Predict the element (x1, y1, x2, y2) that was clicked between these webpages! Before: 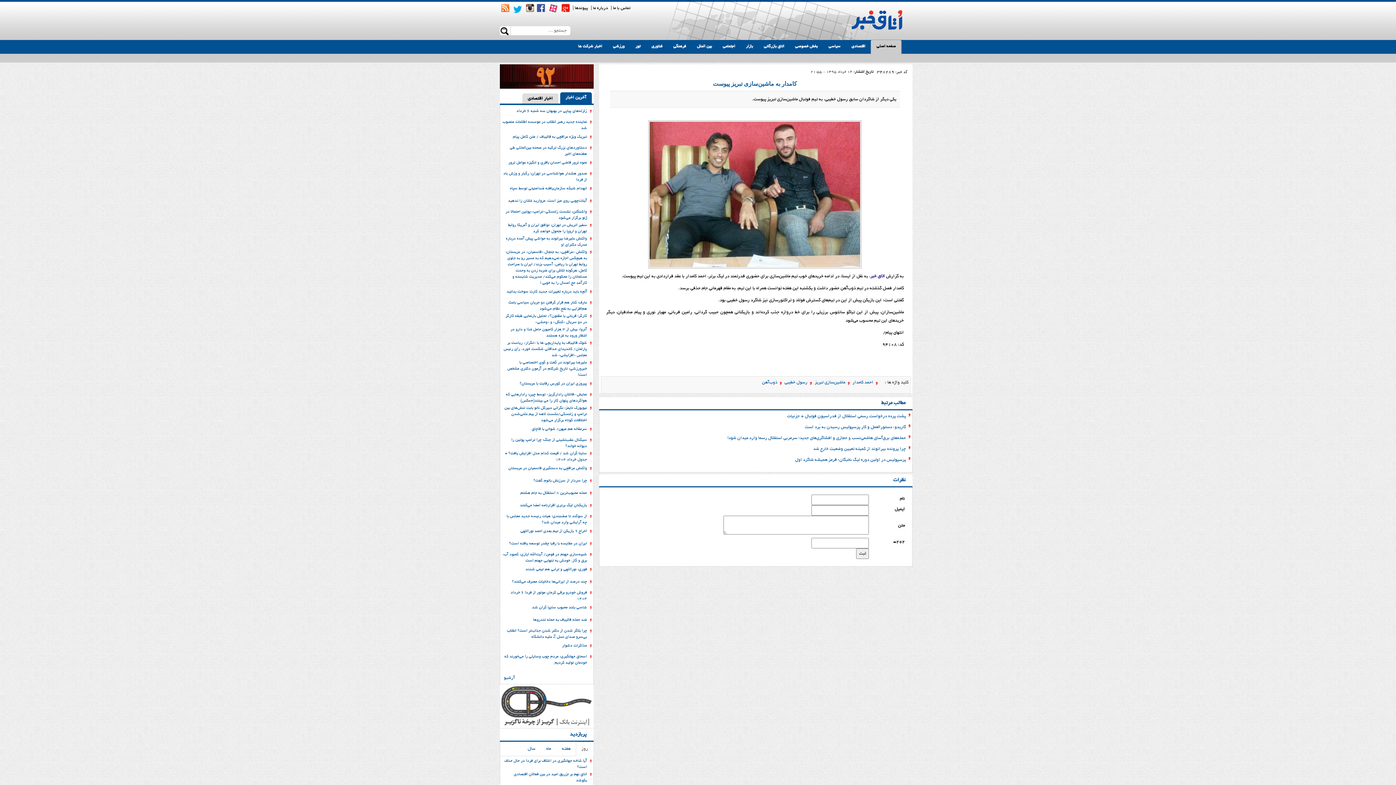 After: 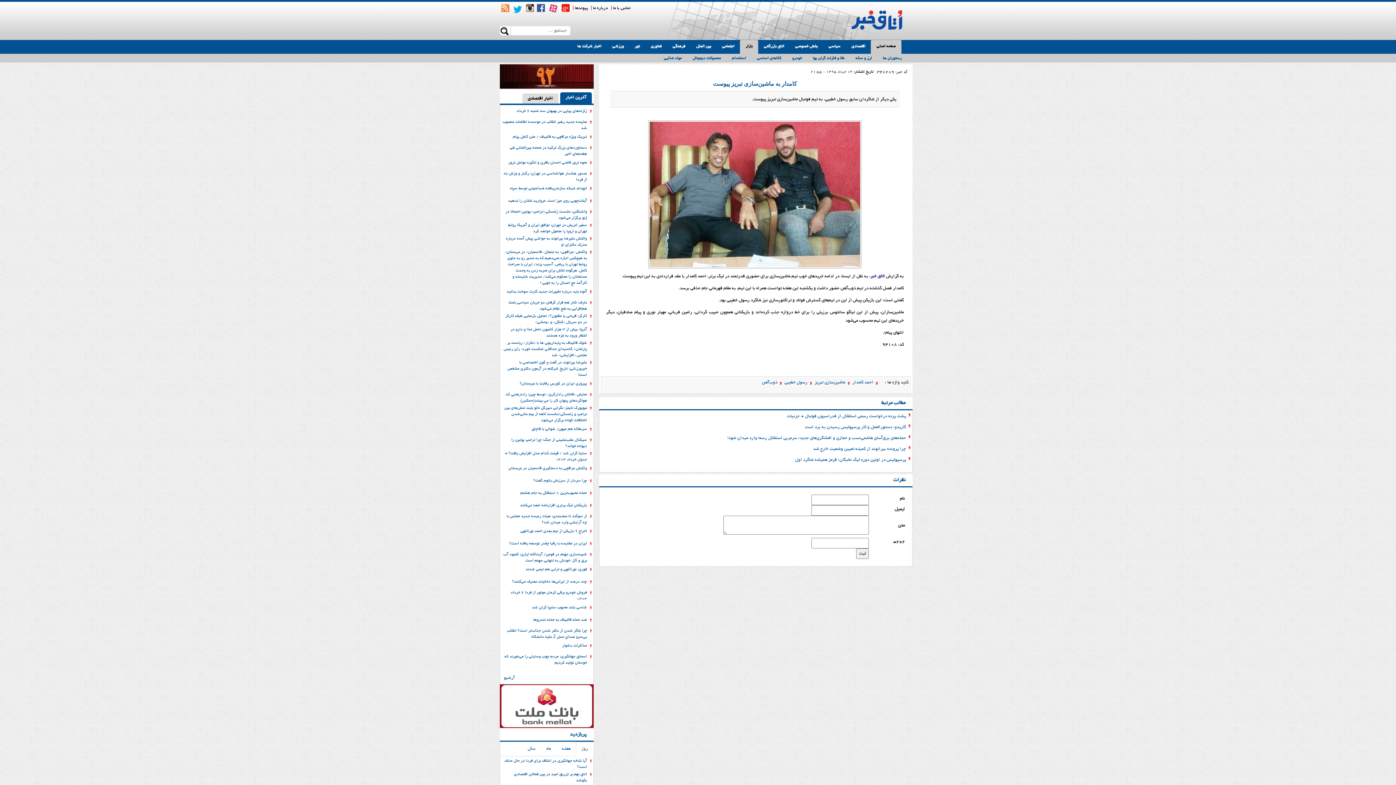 Action: label: بازار bbox: (740, 40, 758, 53)